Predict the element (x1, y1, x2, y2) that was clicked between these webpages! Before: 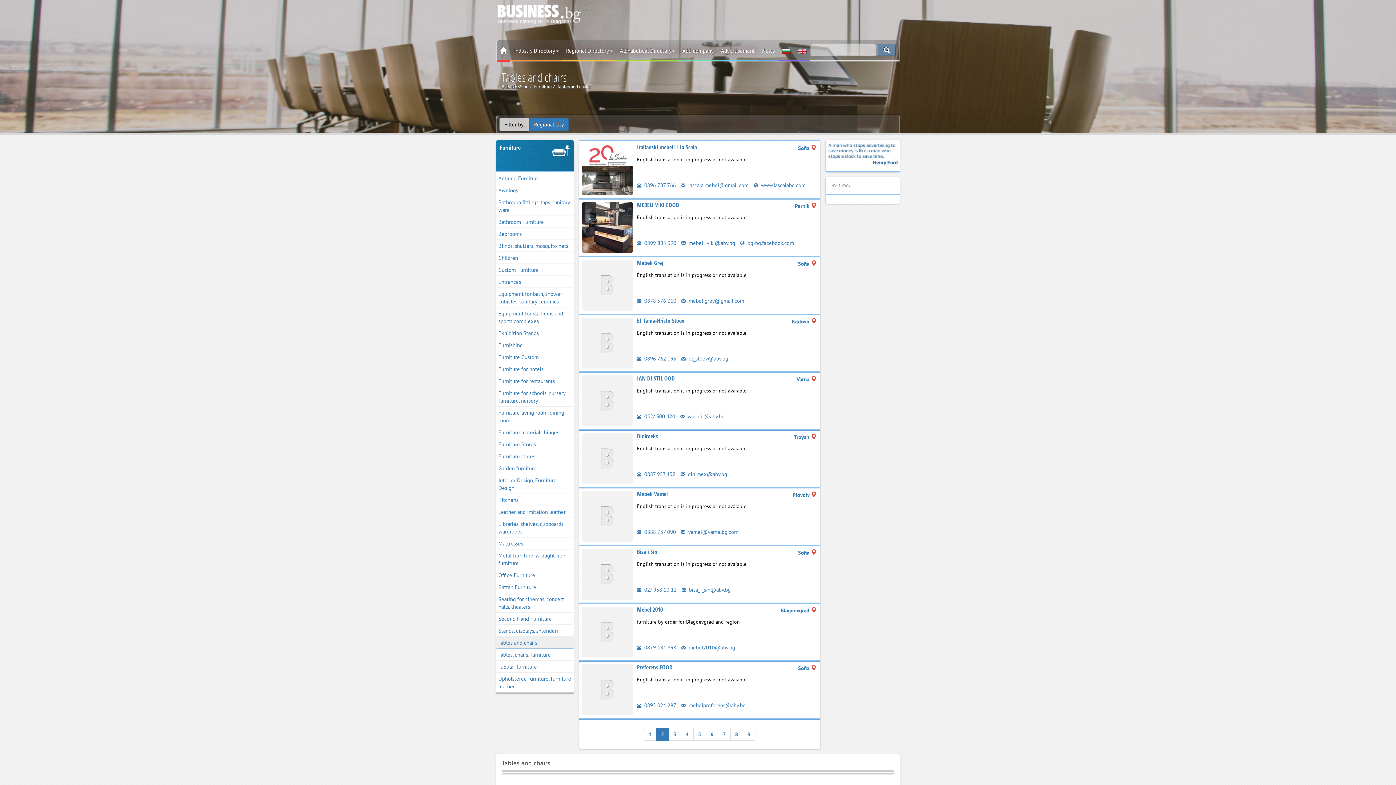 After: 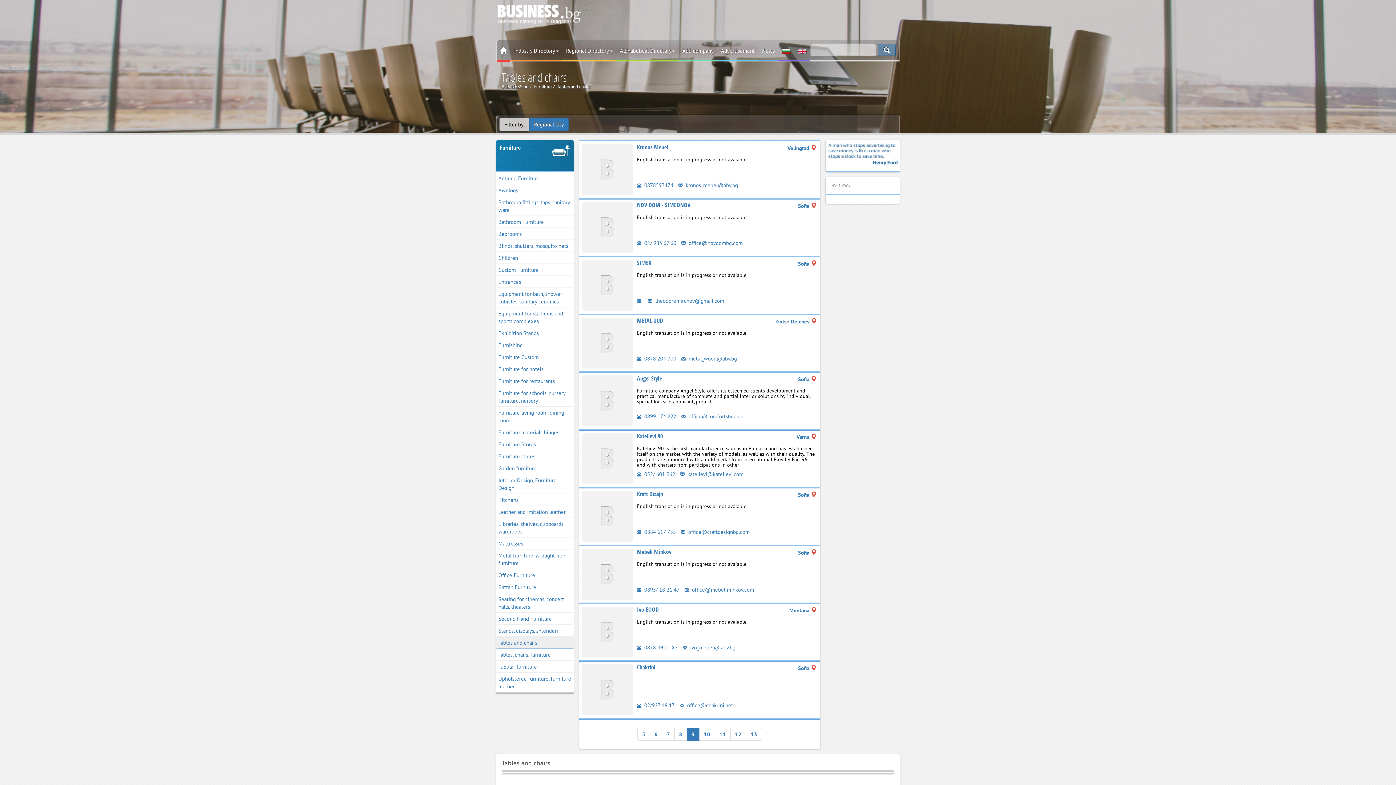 Action: label: 9 bbox: (742, 728, 755, 740)